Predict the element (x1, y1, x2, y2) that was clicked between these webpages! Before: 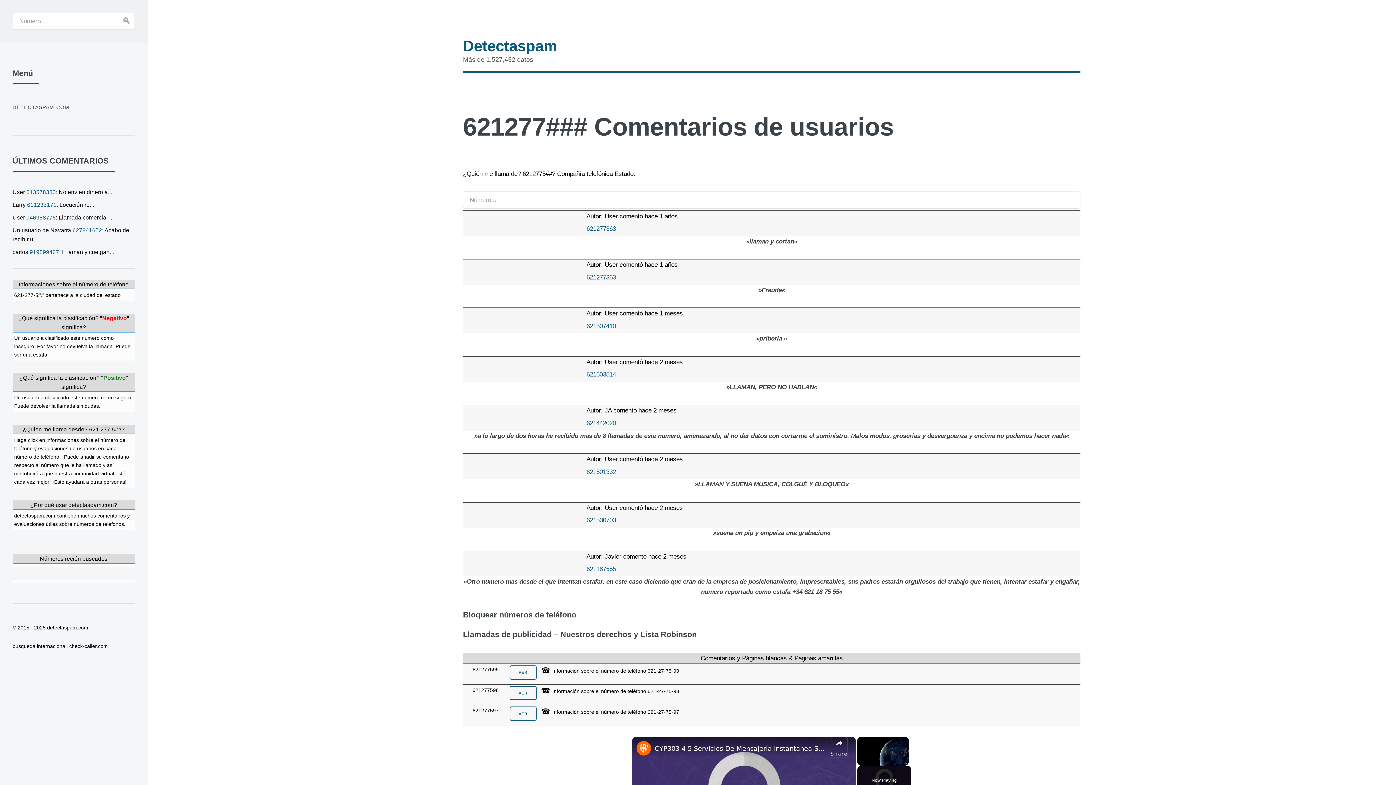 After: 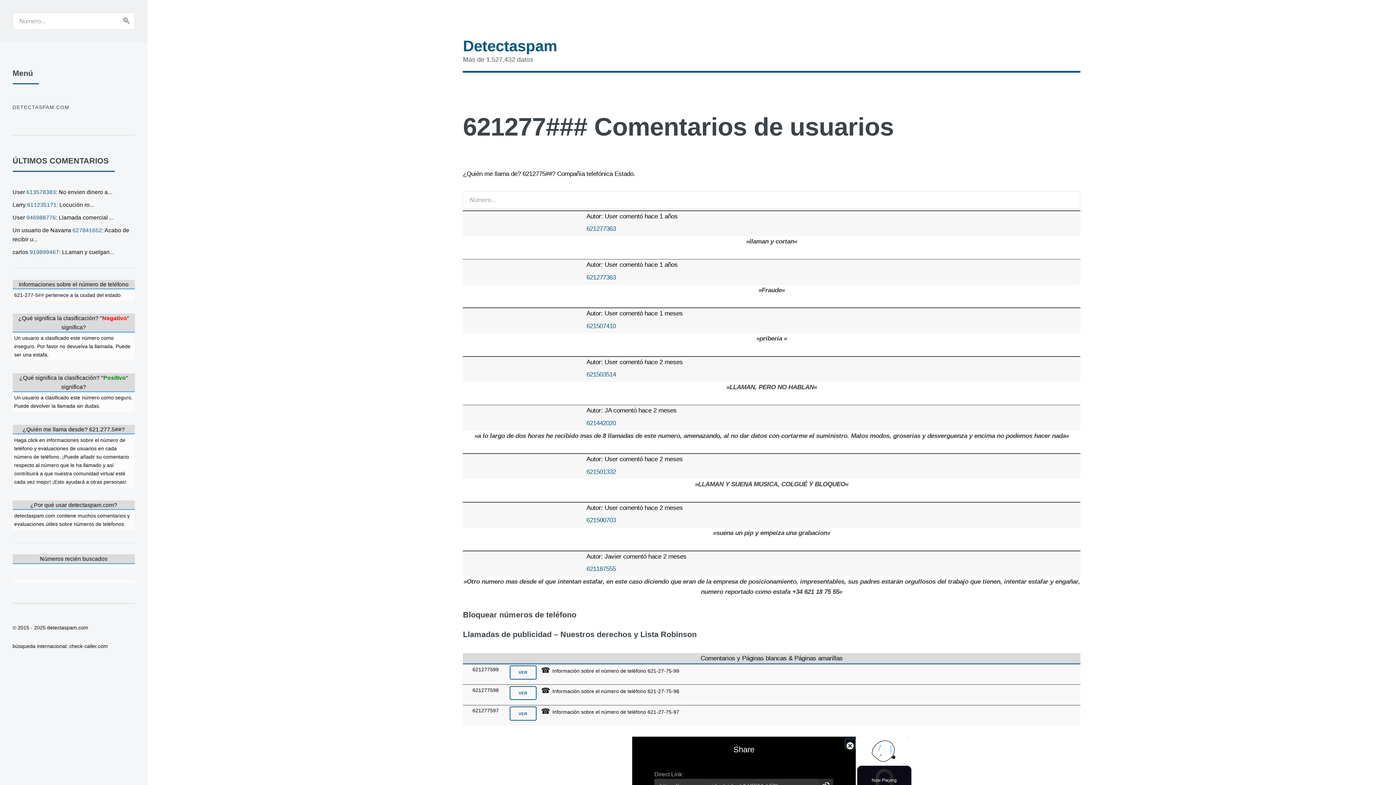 Action: label: Share bbox: (830, 736, 847, 758)